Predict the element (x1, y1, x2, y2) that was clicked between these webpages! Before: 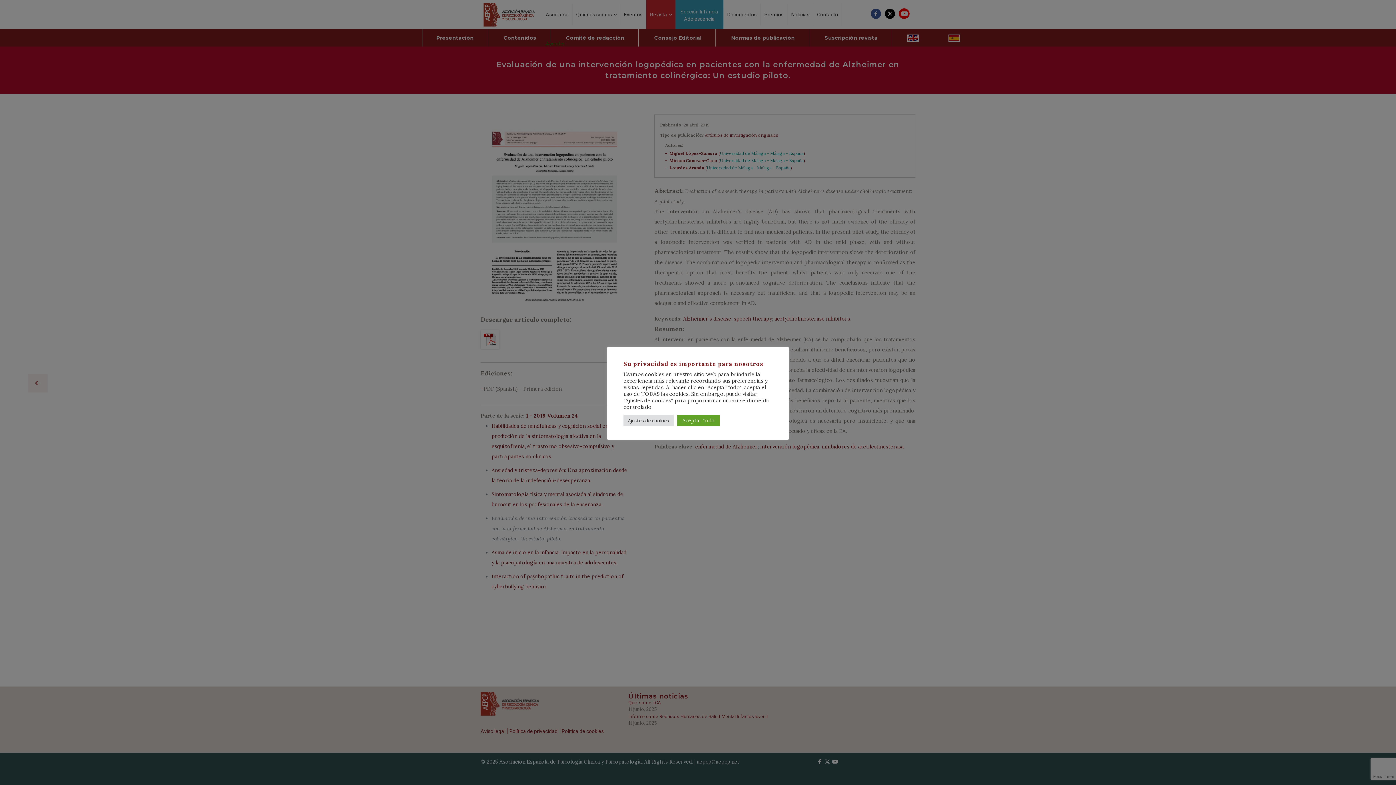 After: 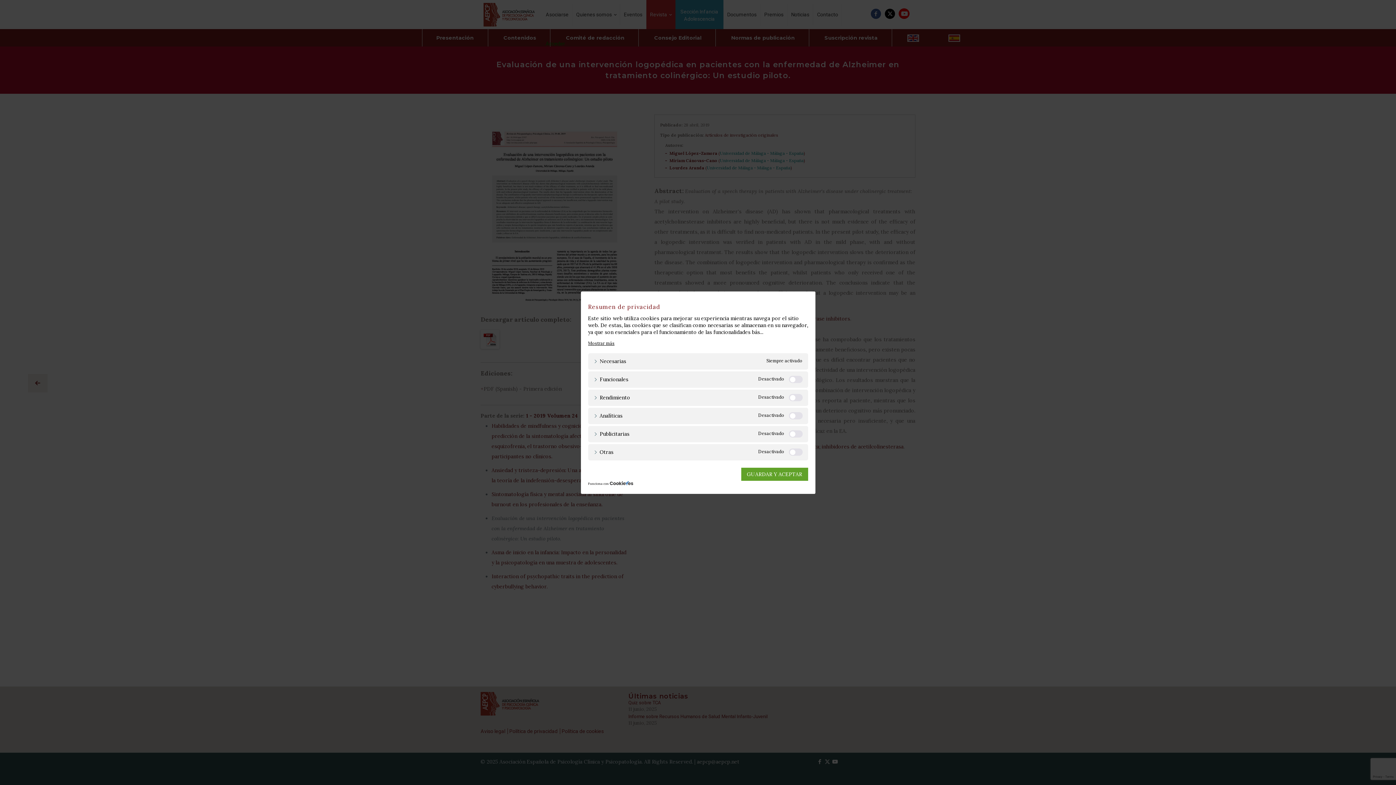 Action: label: Ajustes de cookies bbox: (623, 415, 673, 426)